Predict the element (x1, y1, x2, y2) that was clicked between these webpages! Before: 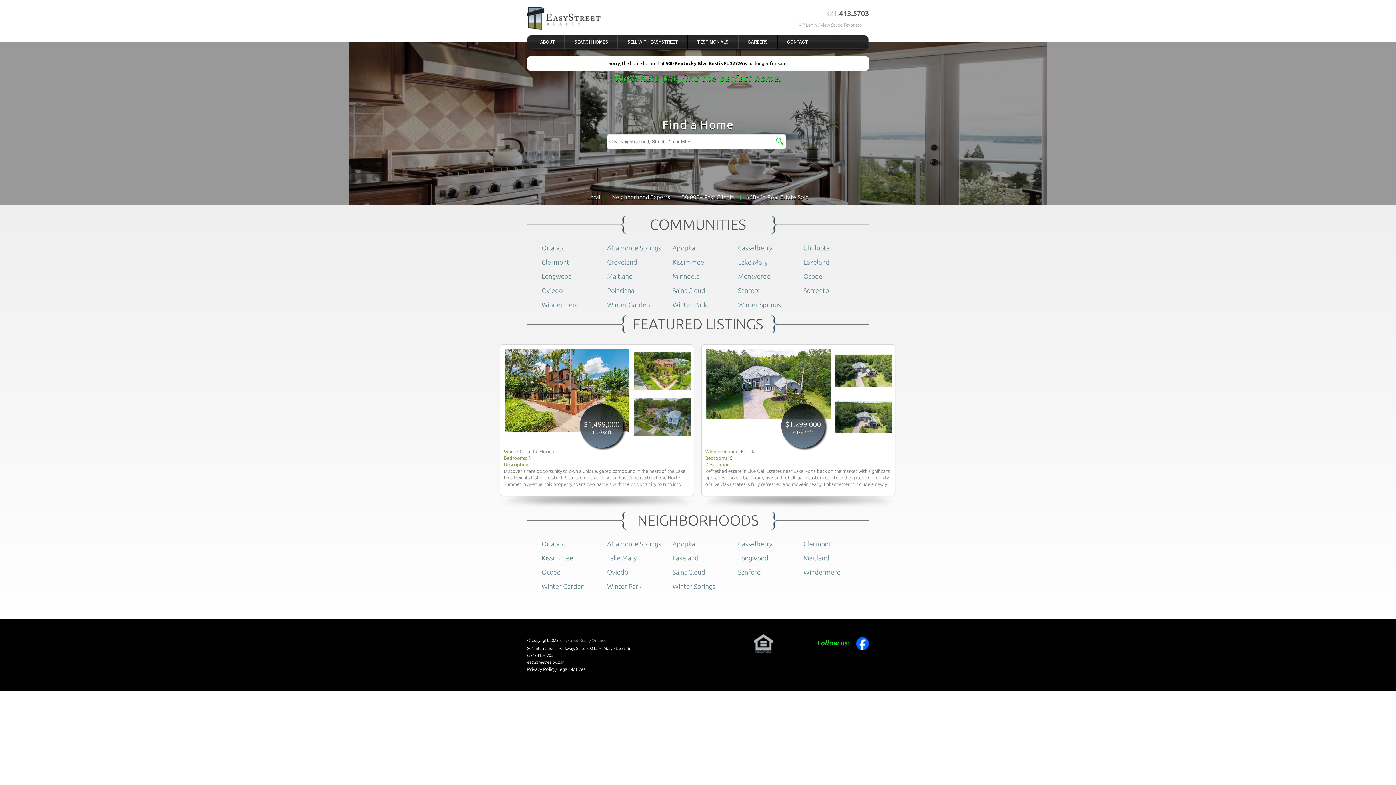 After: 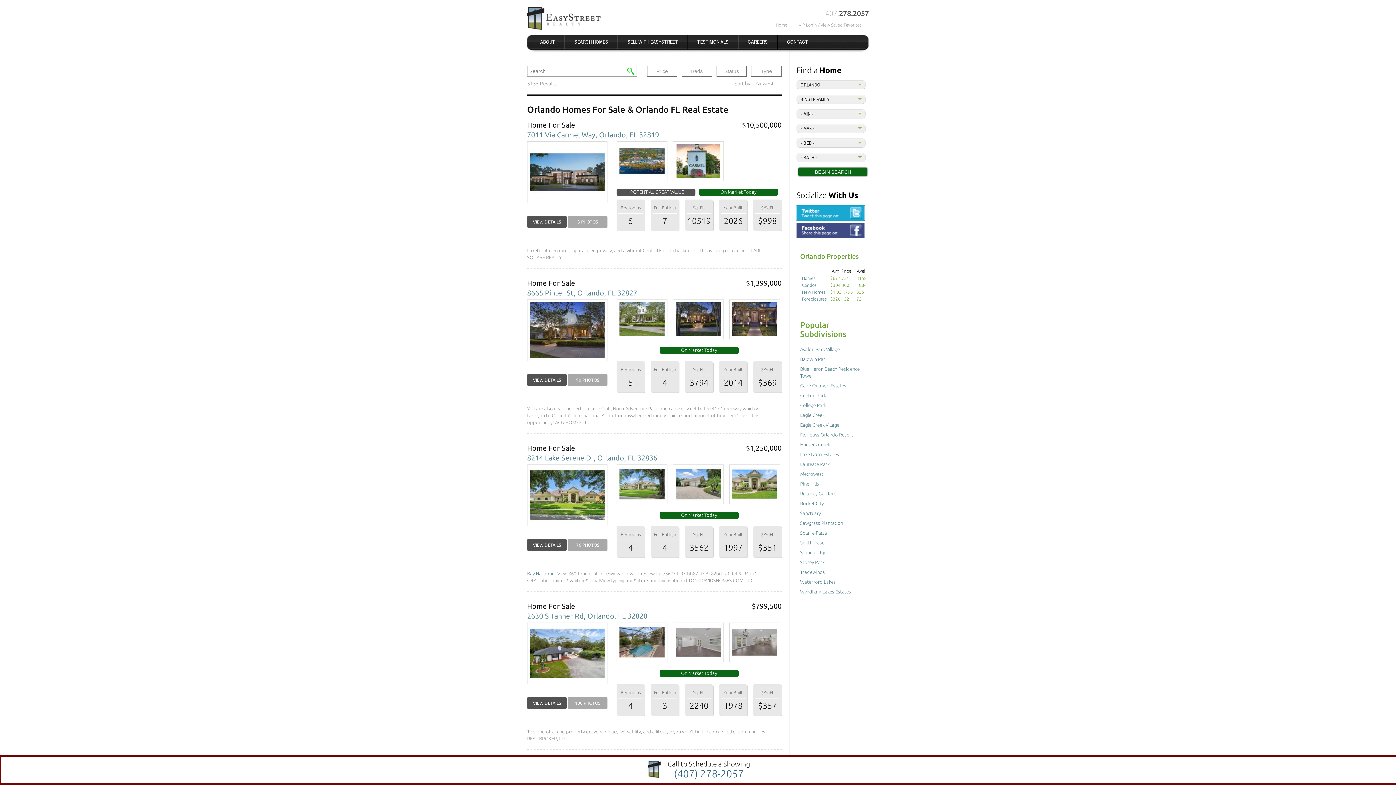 Action: bbox: (541, 244, 565, 251) label: Orlando